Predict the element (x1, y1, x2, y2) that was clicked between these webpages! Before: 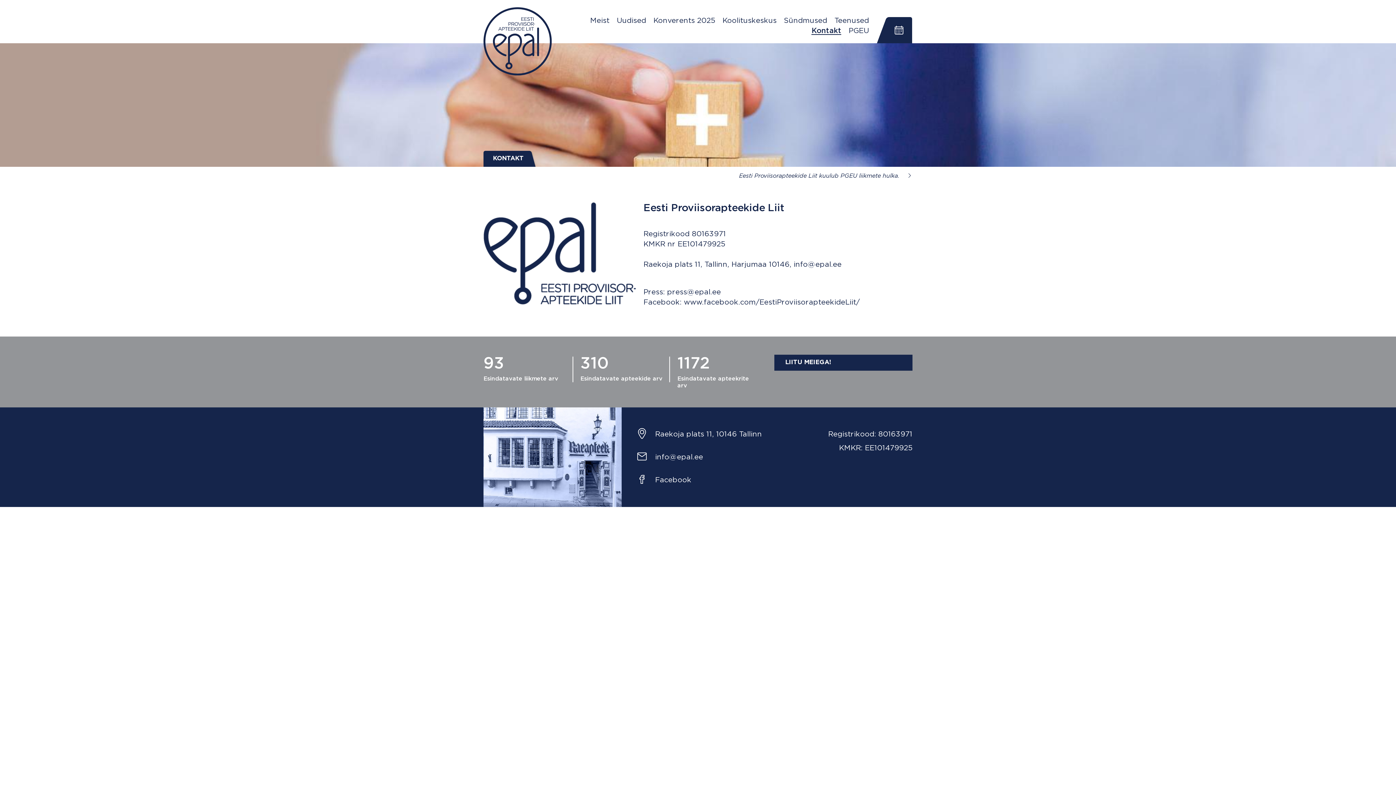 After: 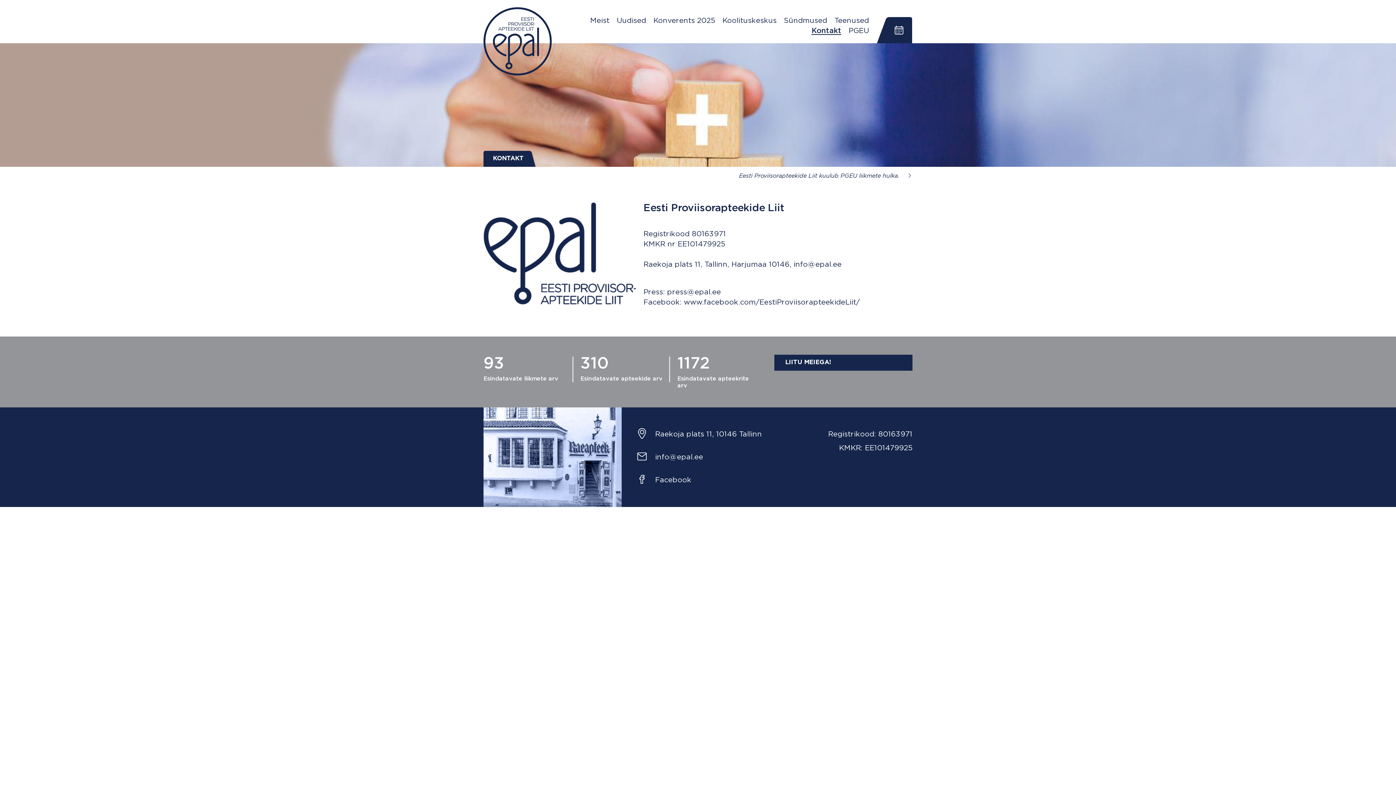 Action: bbox: (739, 170, 912, 180) label: Eesti Proviisorapteekide Liit kuulub PGEU liikmete hulka. 